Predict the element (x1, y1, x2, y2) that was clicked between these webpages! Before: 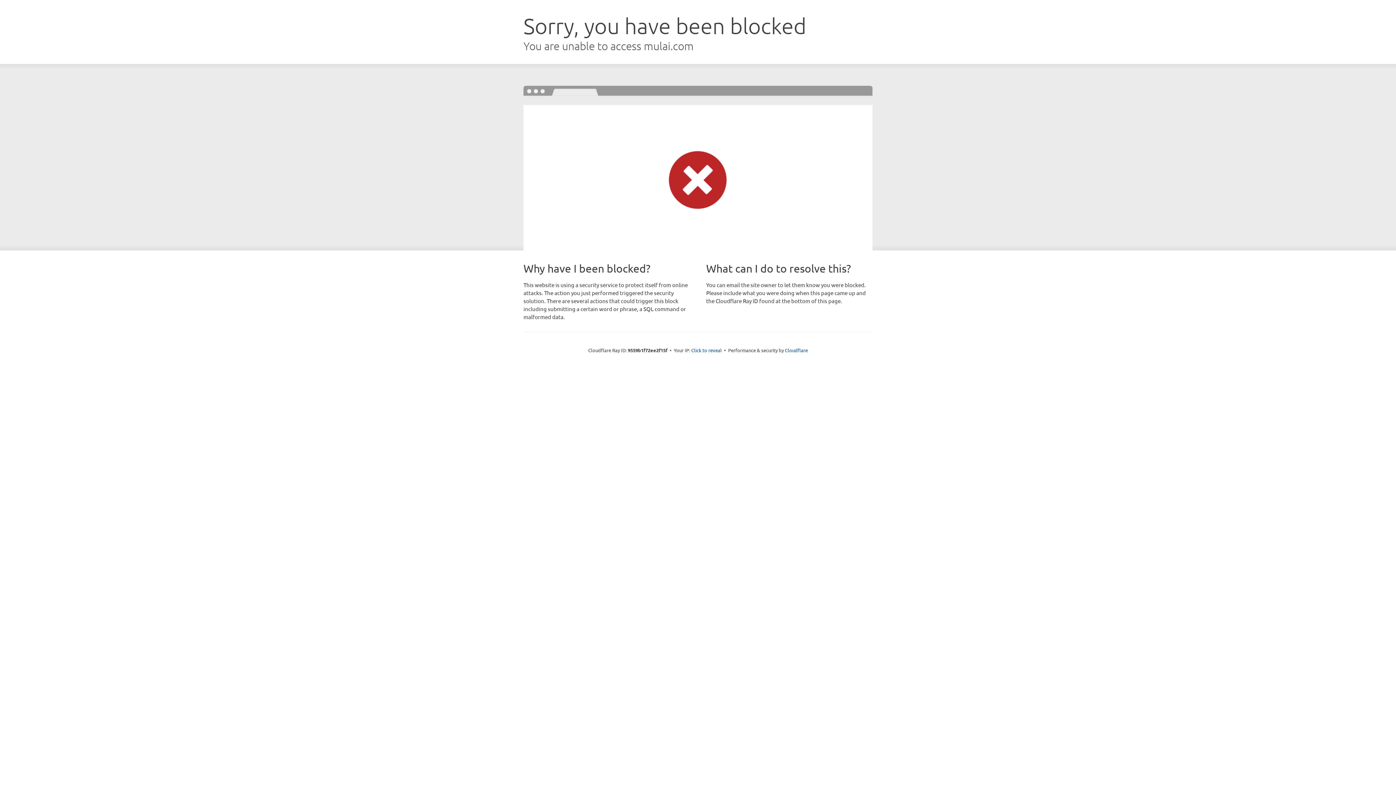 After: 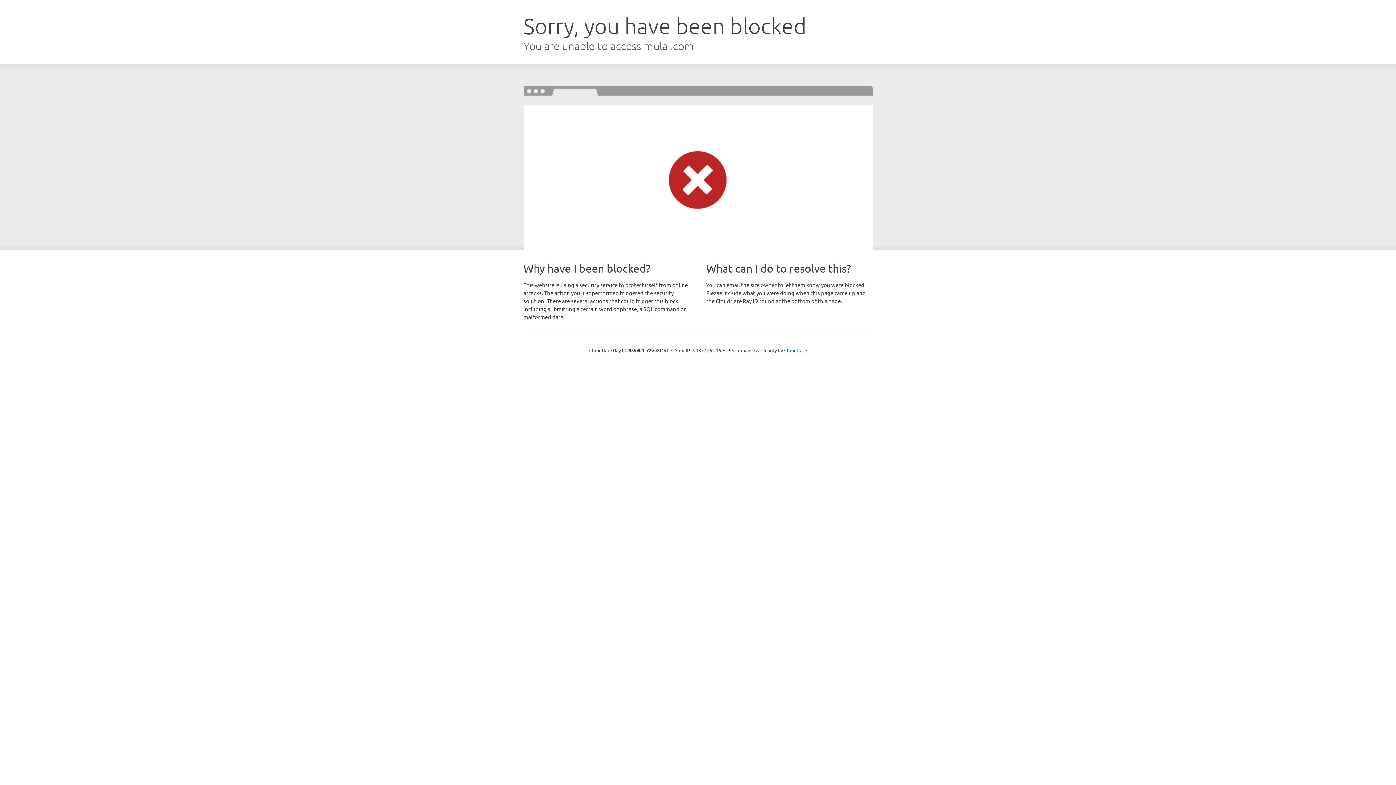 Action: bbox: (691, 346, 722, 353) label: Click to reveal